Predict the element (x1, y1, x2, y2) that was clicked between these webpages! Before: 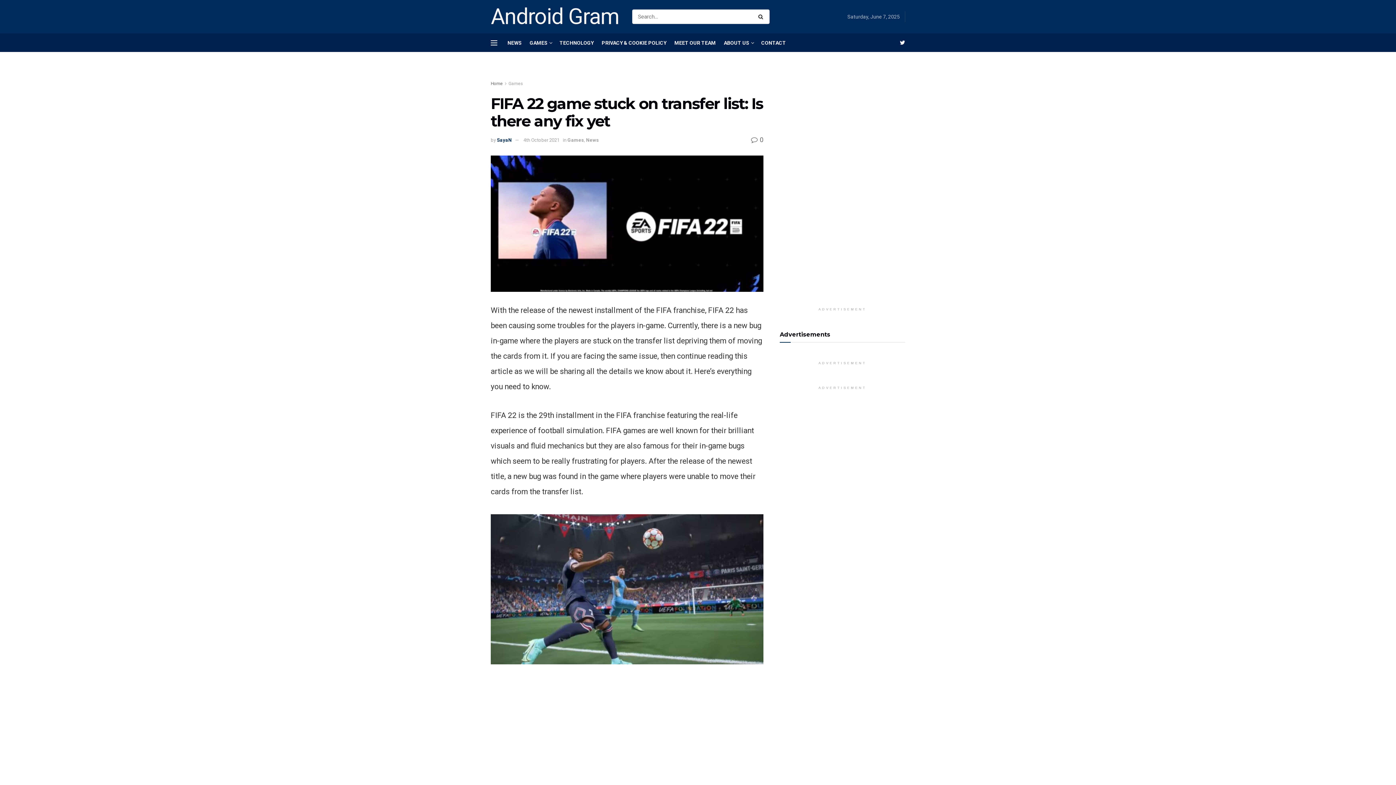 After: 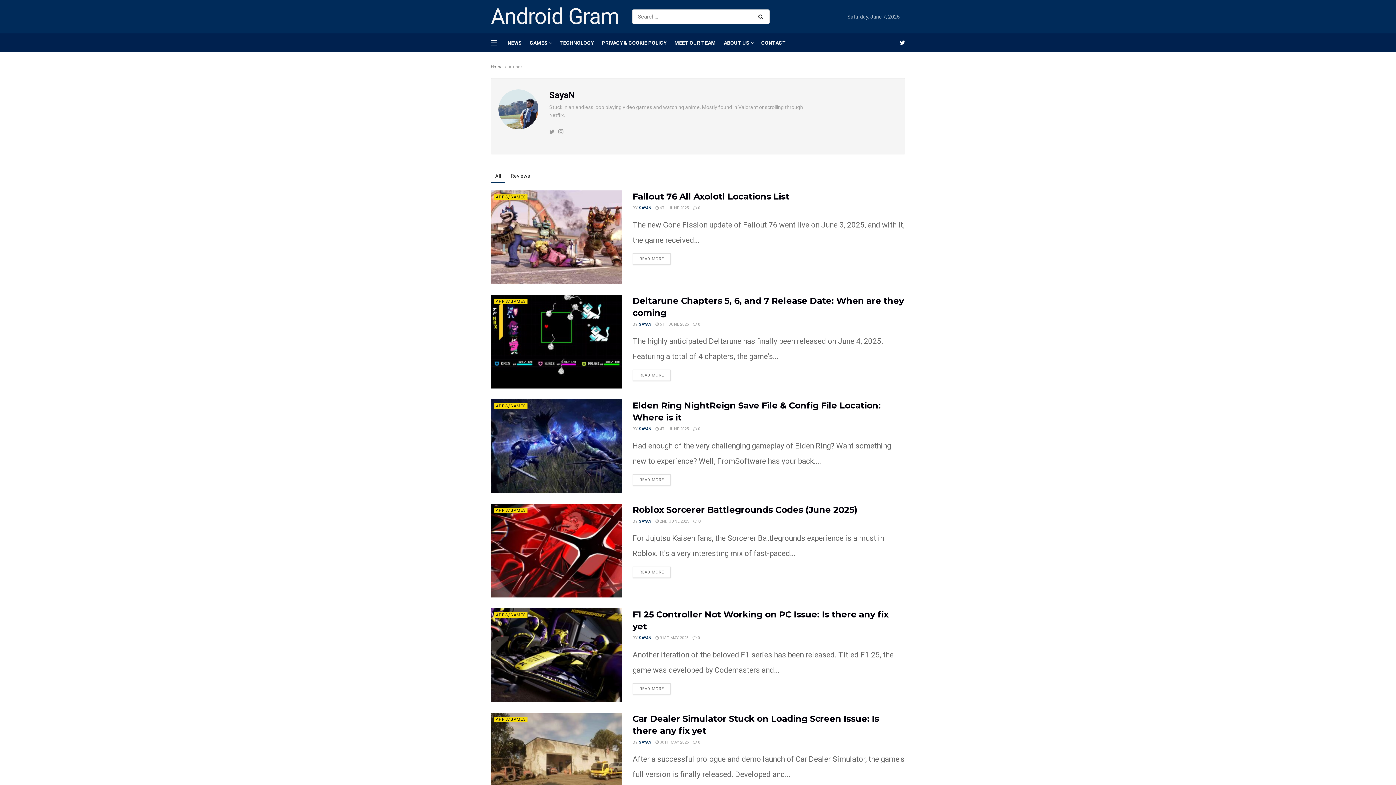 Action: bbox: (497, 137, 512, 142) label: SayaN